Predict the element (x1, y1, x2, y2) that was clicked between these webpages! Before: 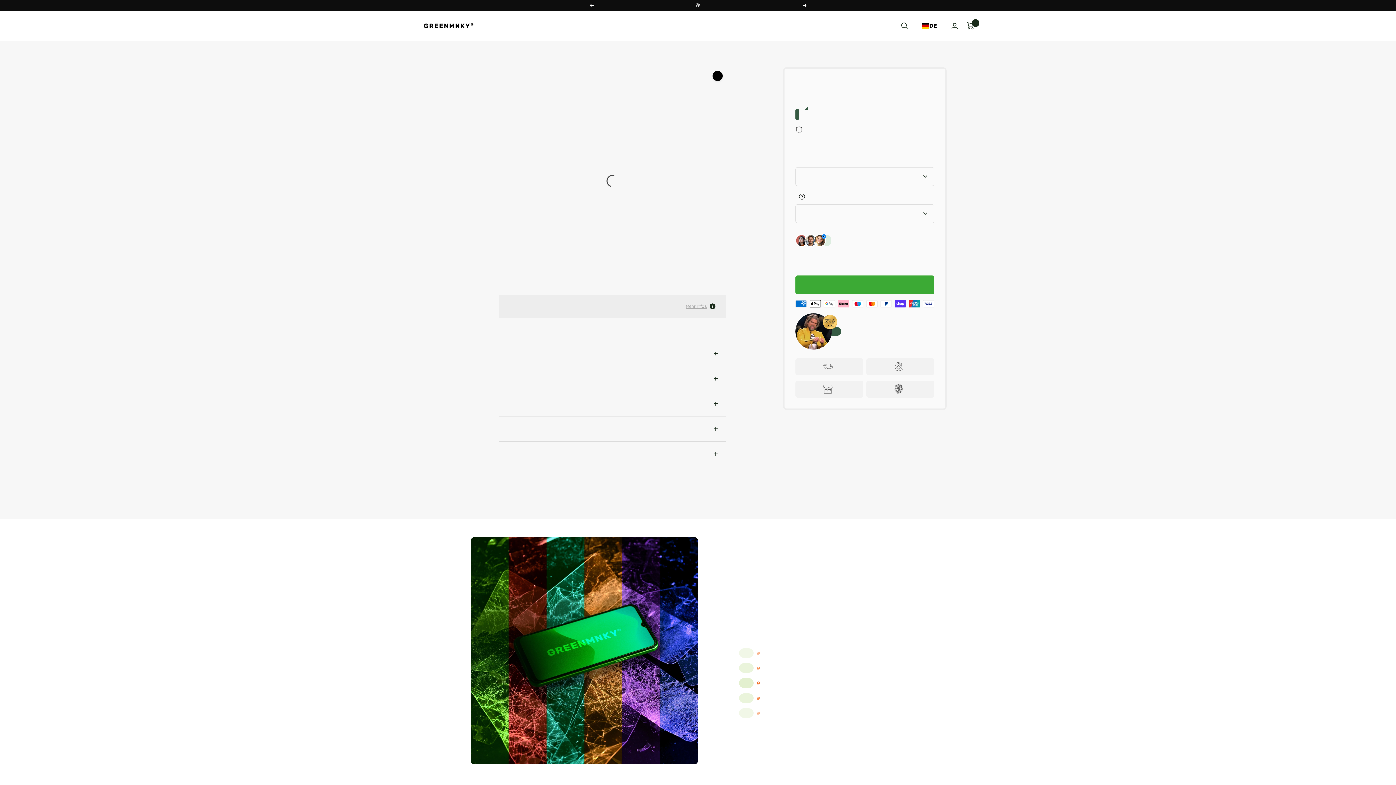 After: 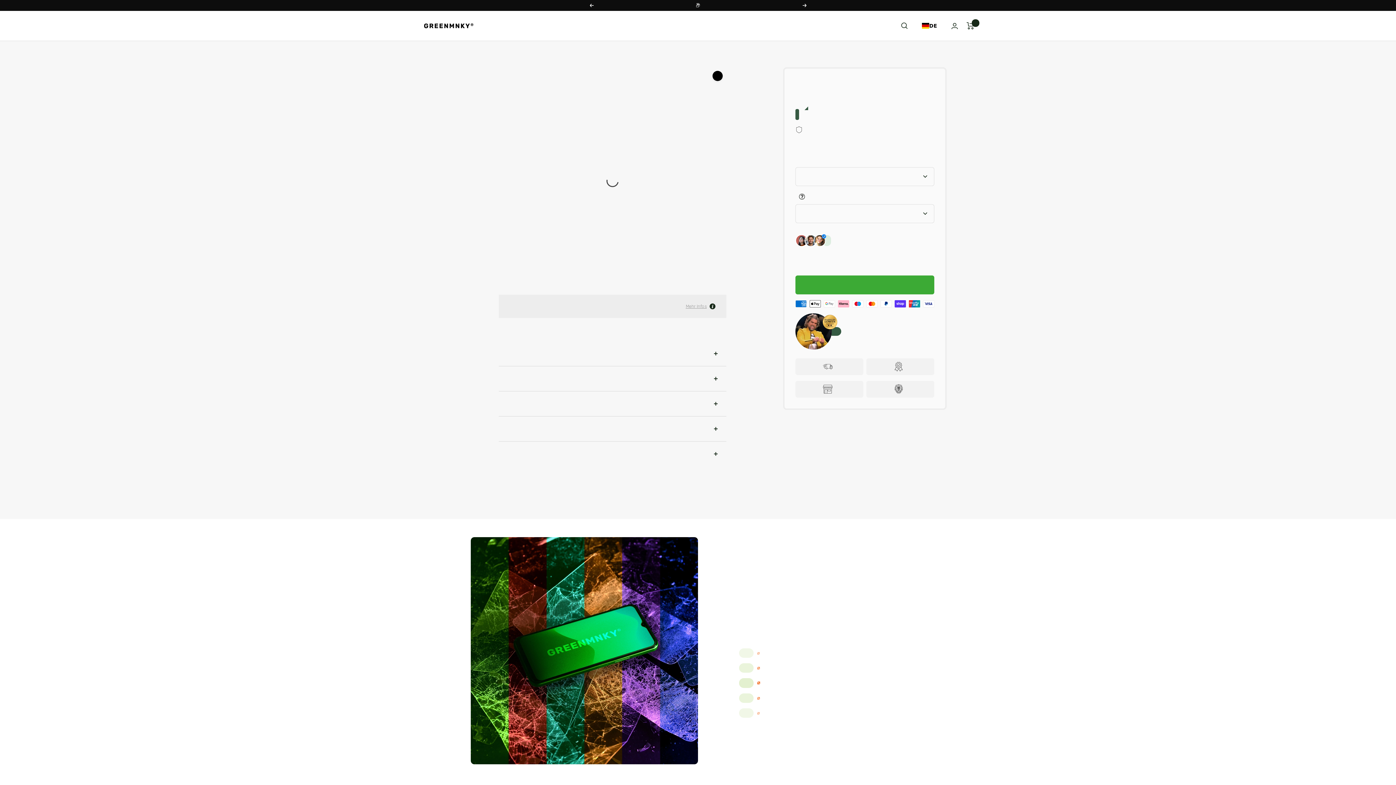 Action: bbox: (498, 366, 726, 391) label: DAS ERHÄLTST DU